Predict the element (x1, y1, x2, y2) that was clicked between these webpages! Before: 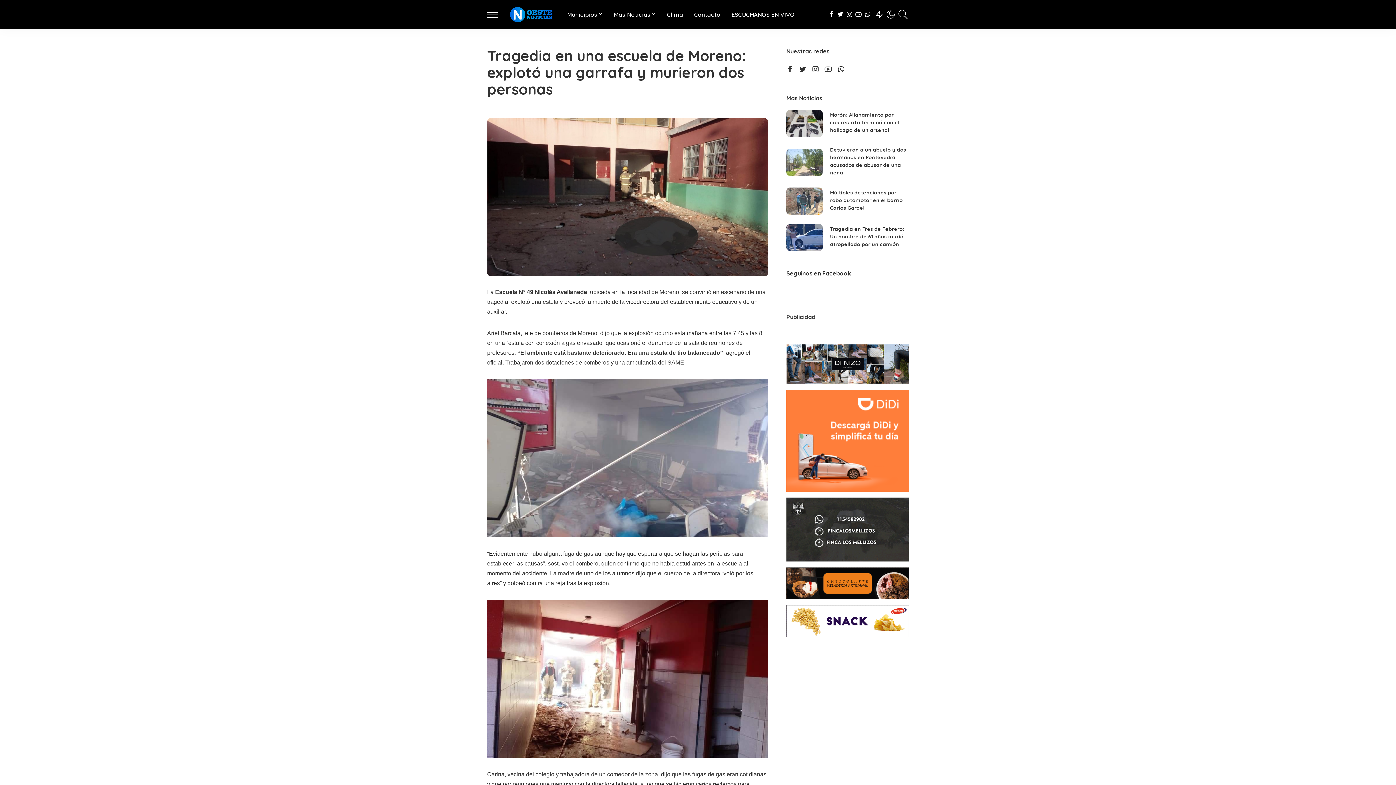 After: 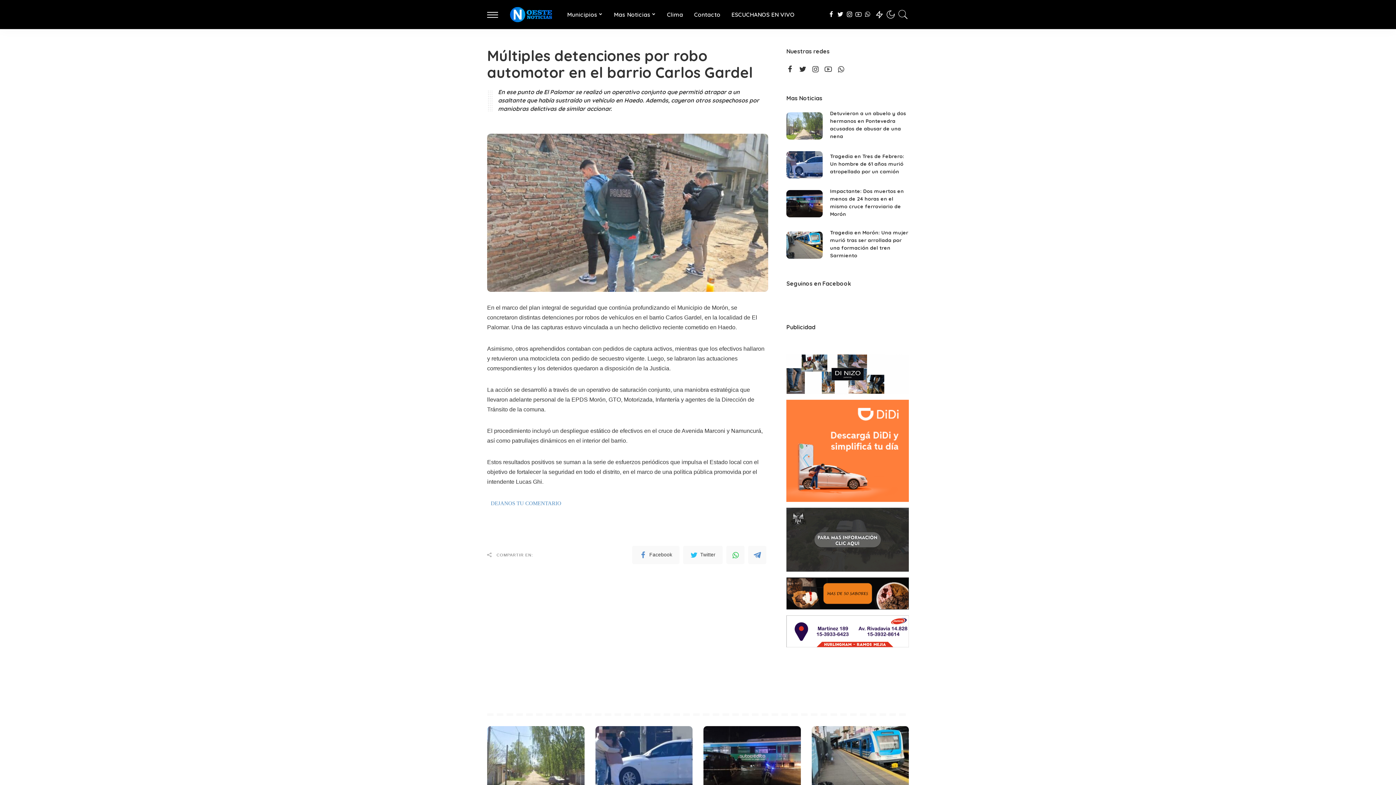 Action: bbox: (786, 187, 823, 214)